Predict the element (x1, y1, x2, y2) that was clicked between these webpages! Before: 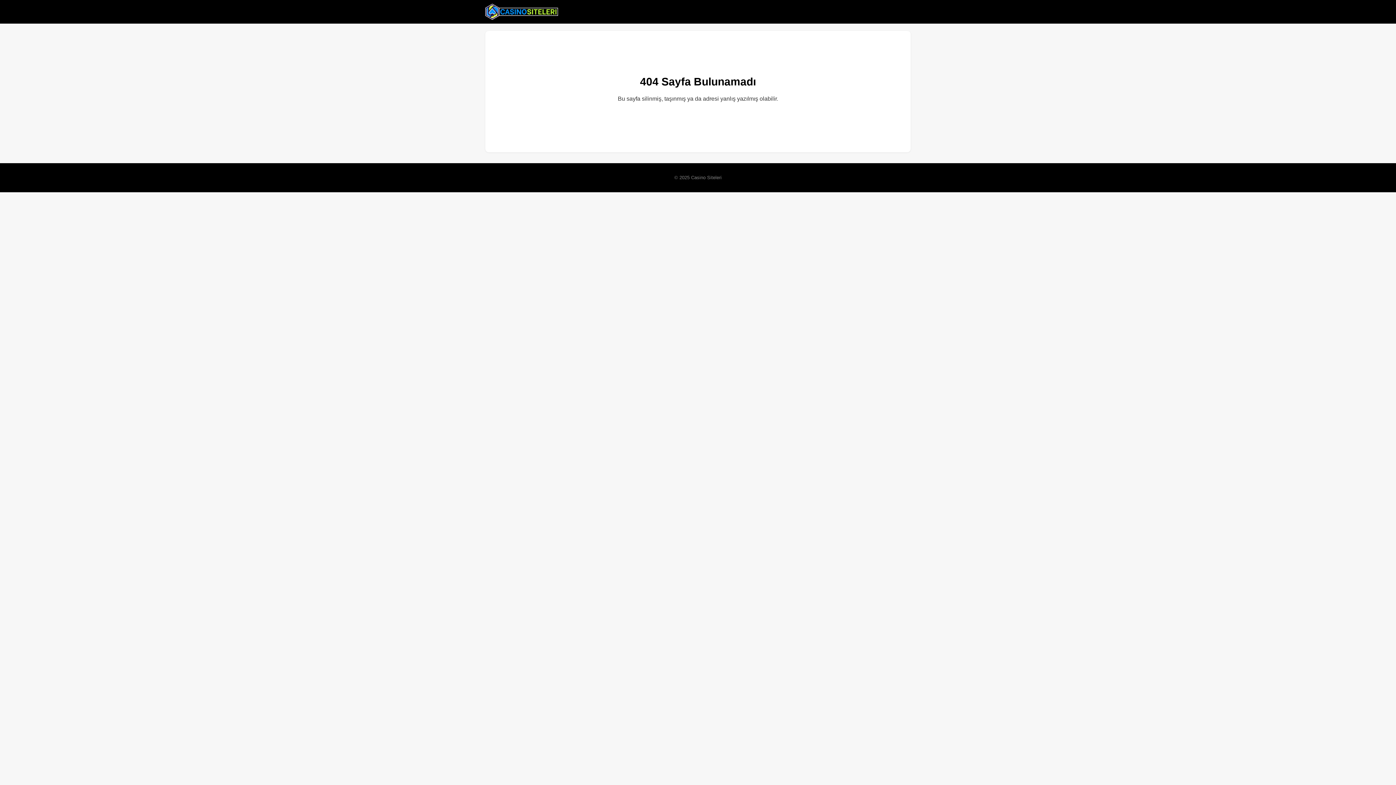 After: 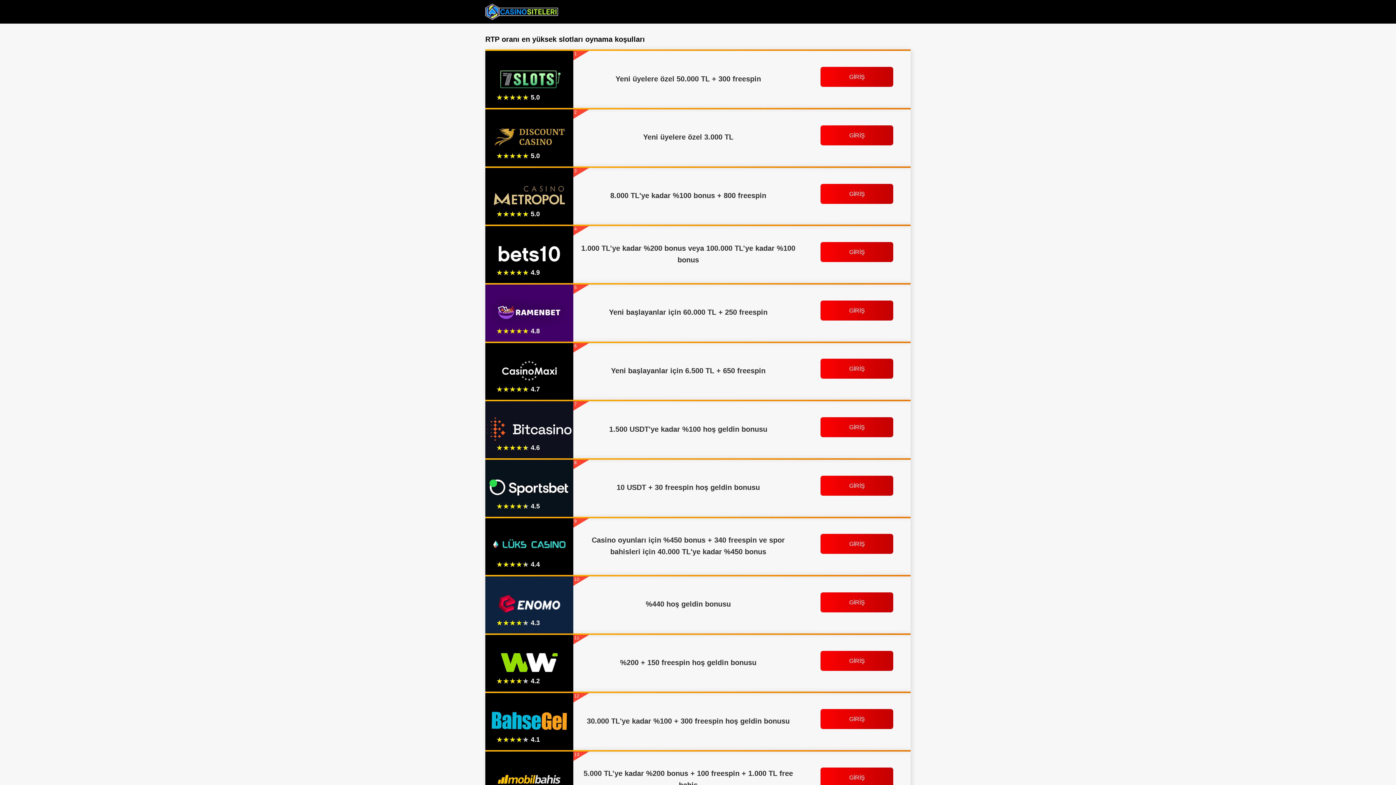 Action: bbox: (485, 2, 558, 20)